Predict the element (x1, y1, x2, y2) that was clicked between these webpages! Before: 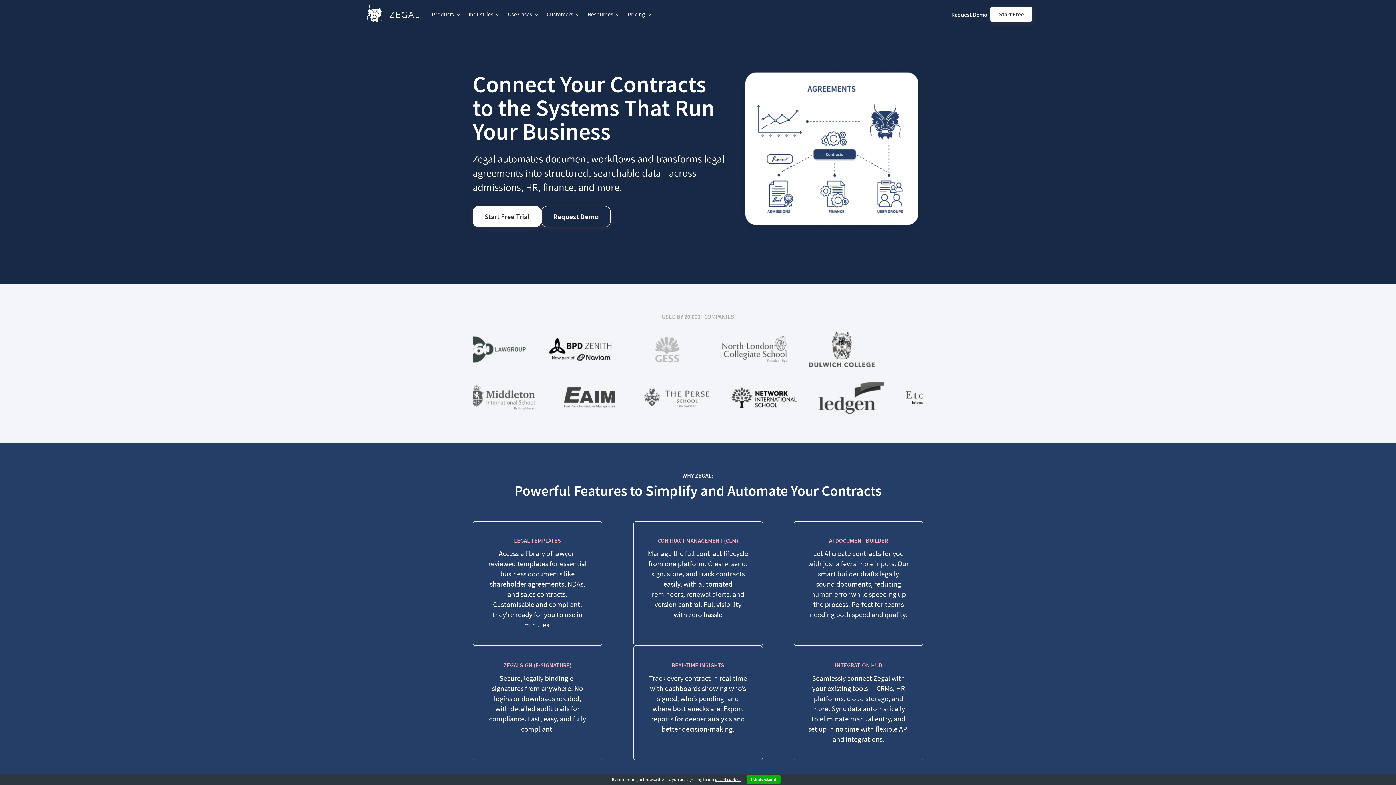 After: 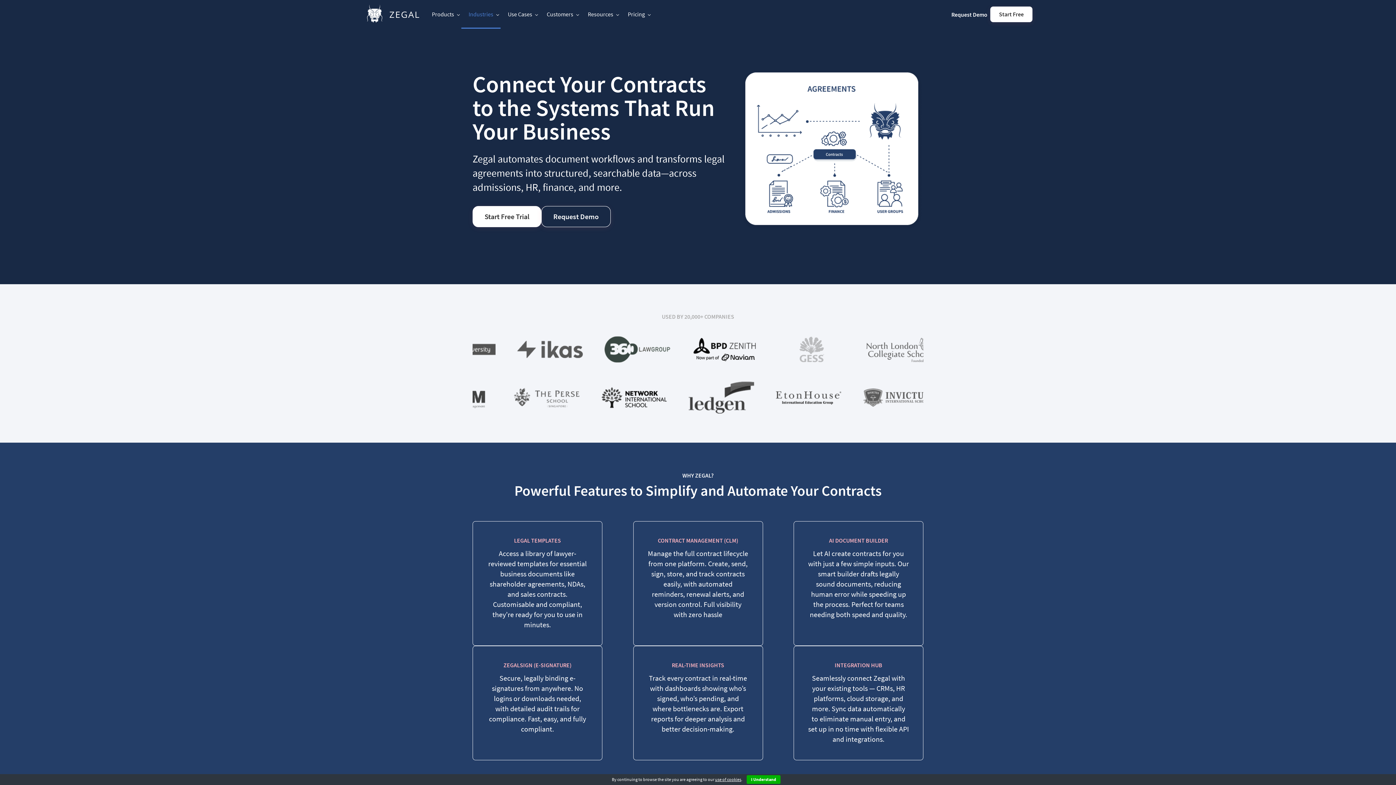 Action: bbox: (461, 0, 500, 28) label: Industries